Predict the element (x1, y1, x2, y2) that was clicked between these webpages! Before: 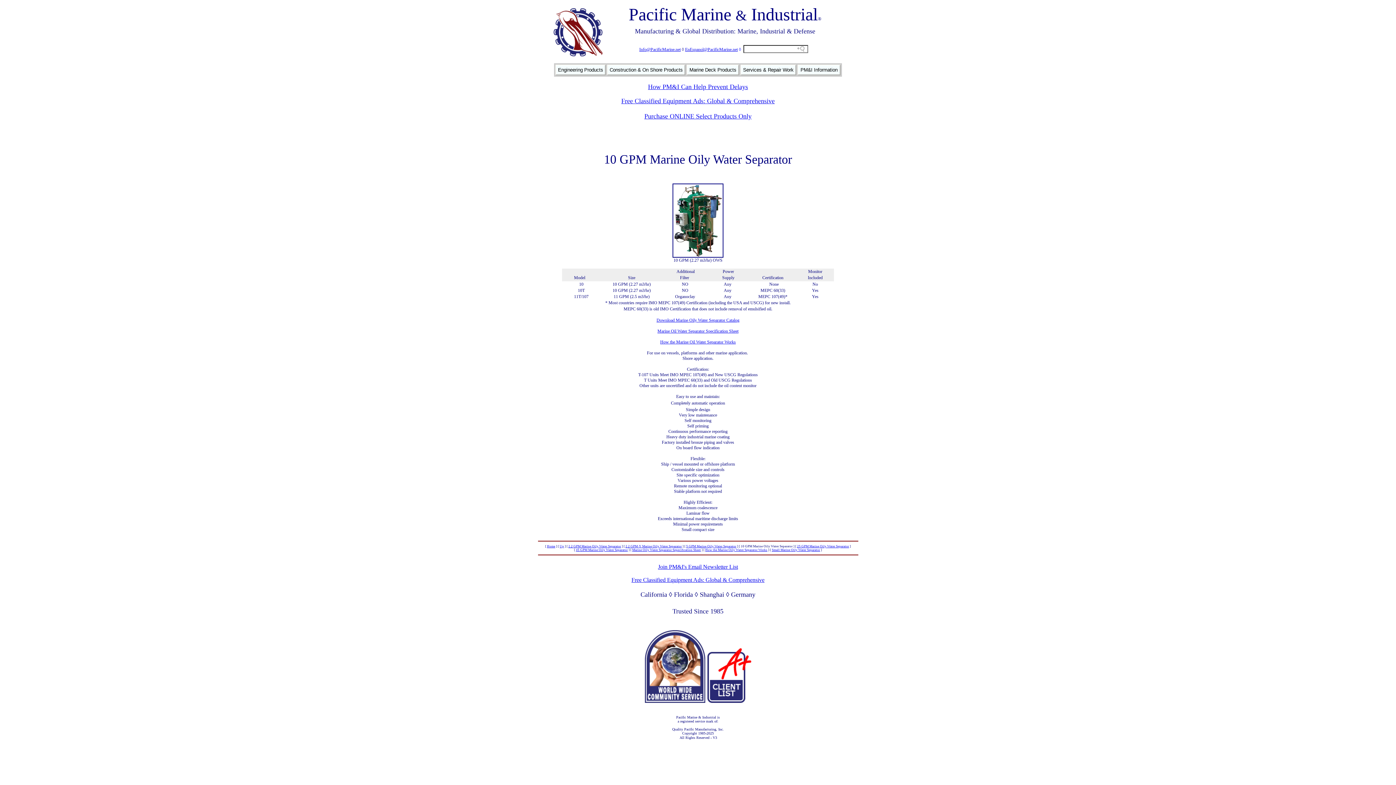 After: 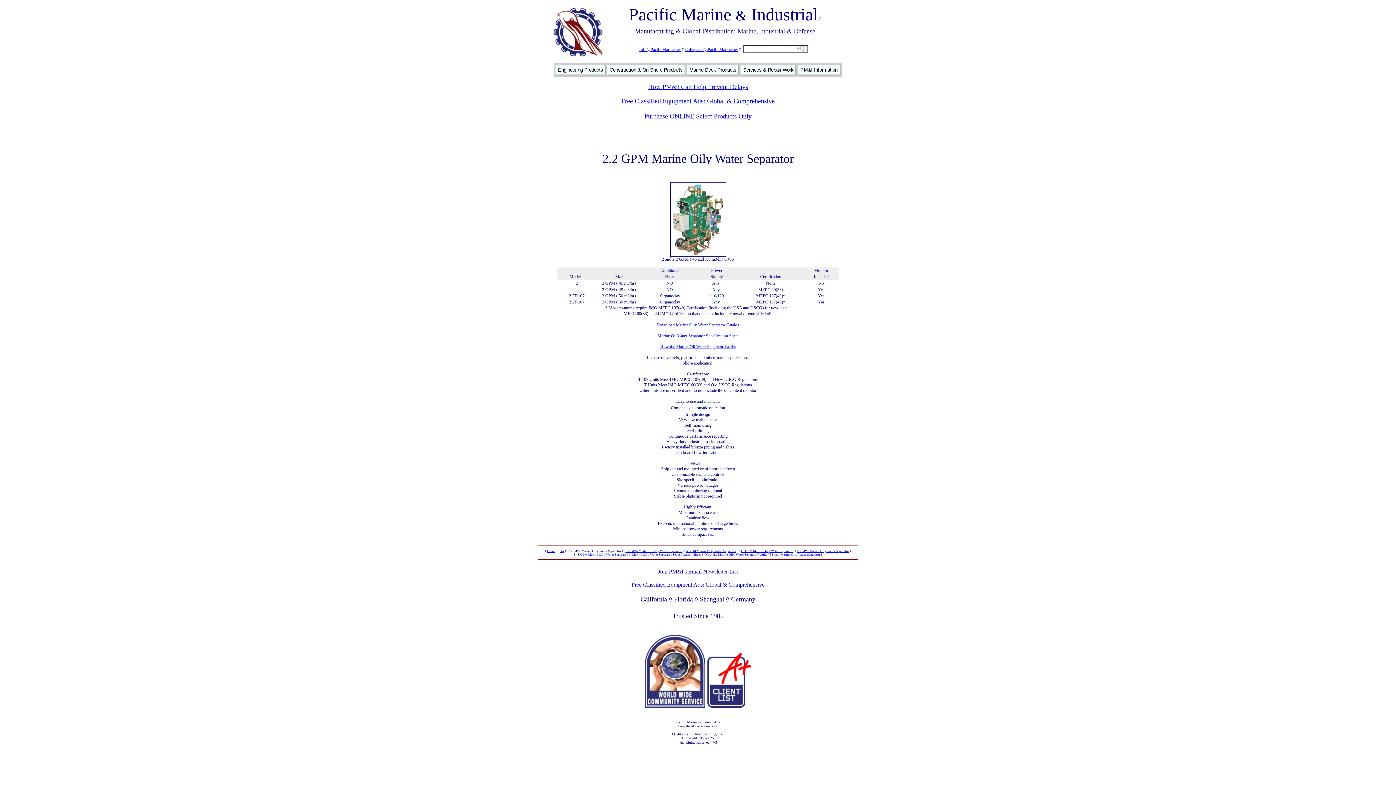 Action: bbox: (568, 544, 621, 548) label: 2.2 GPM Marine Oily Water Separator